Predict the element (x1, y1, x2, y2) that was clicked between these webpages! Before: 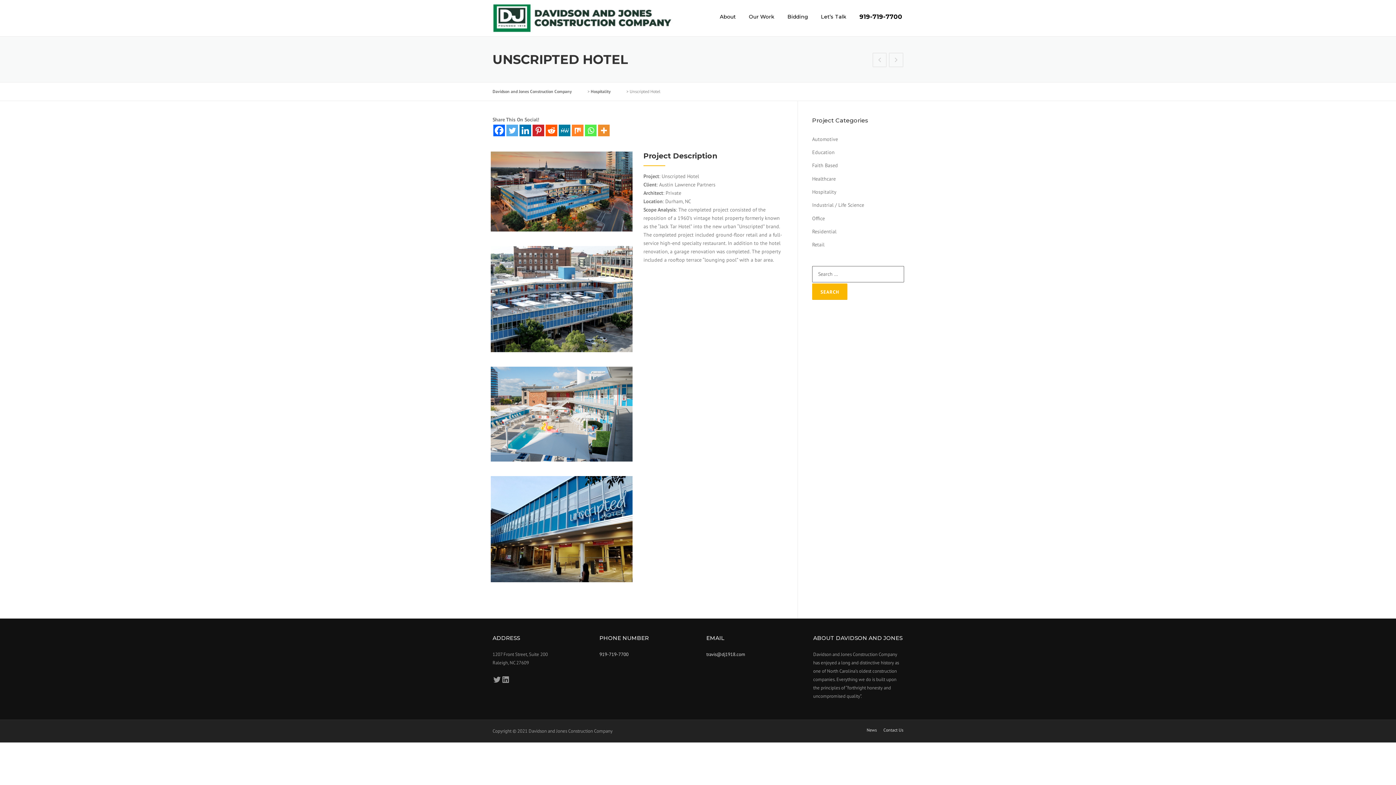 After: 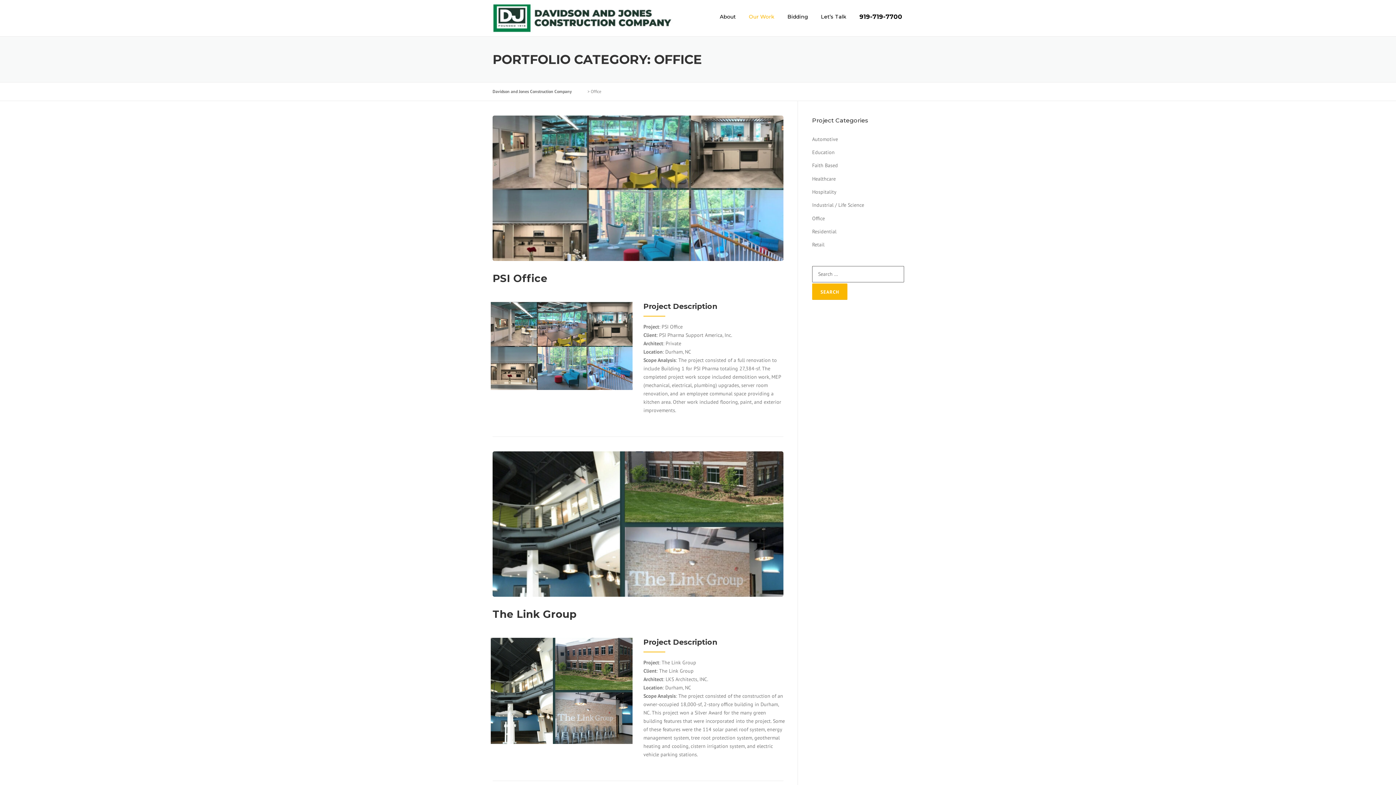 Action: label: Office bbox: (812, 215, 825, 221)